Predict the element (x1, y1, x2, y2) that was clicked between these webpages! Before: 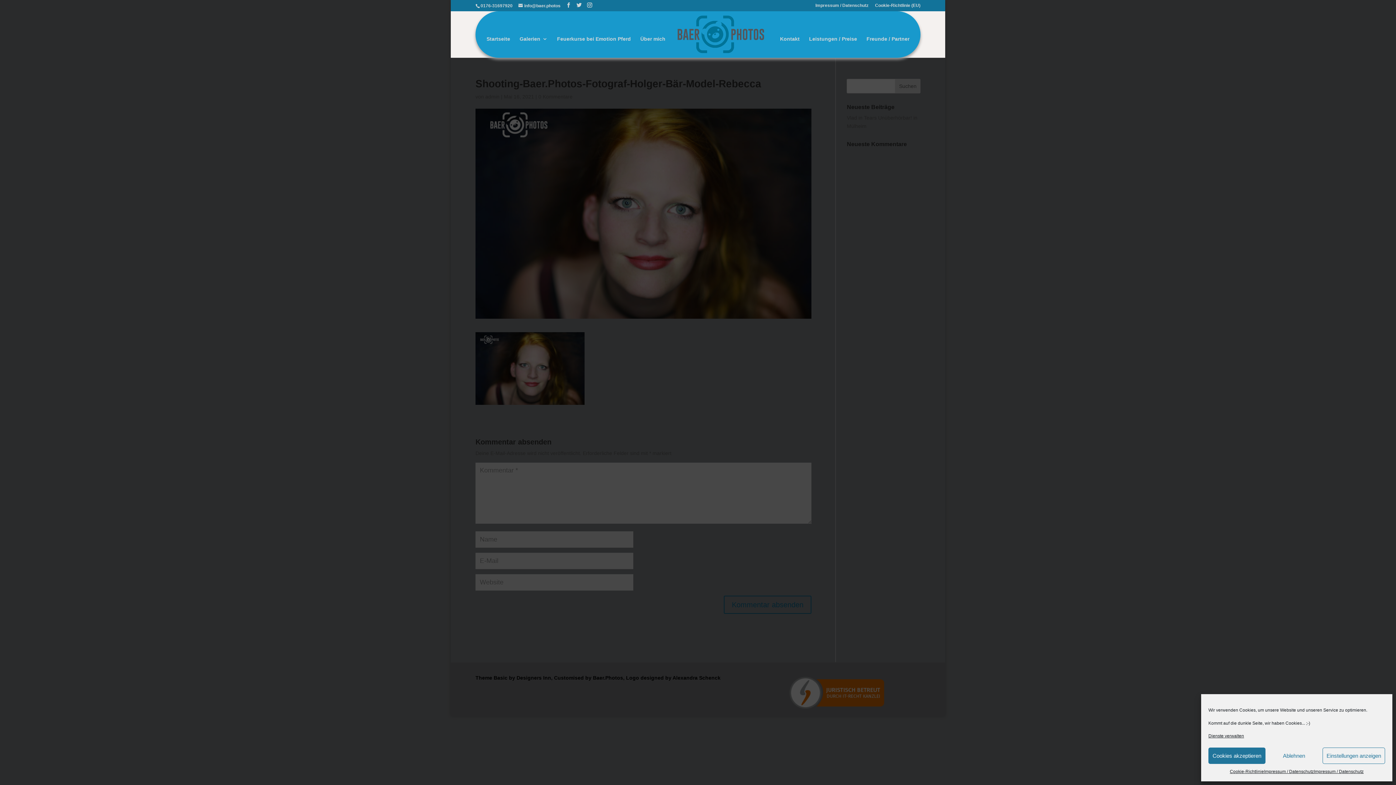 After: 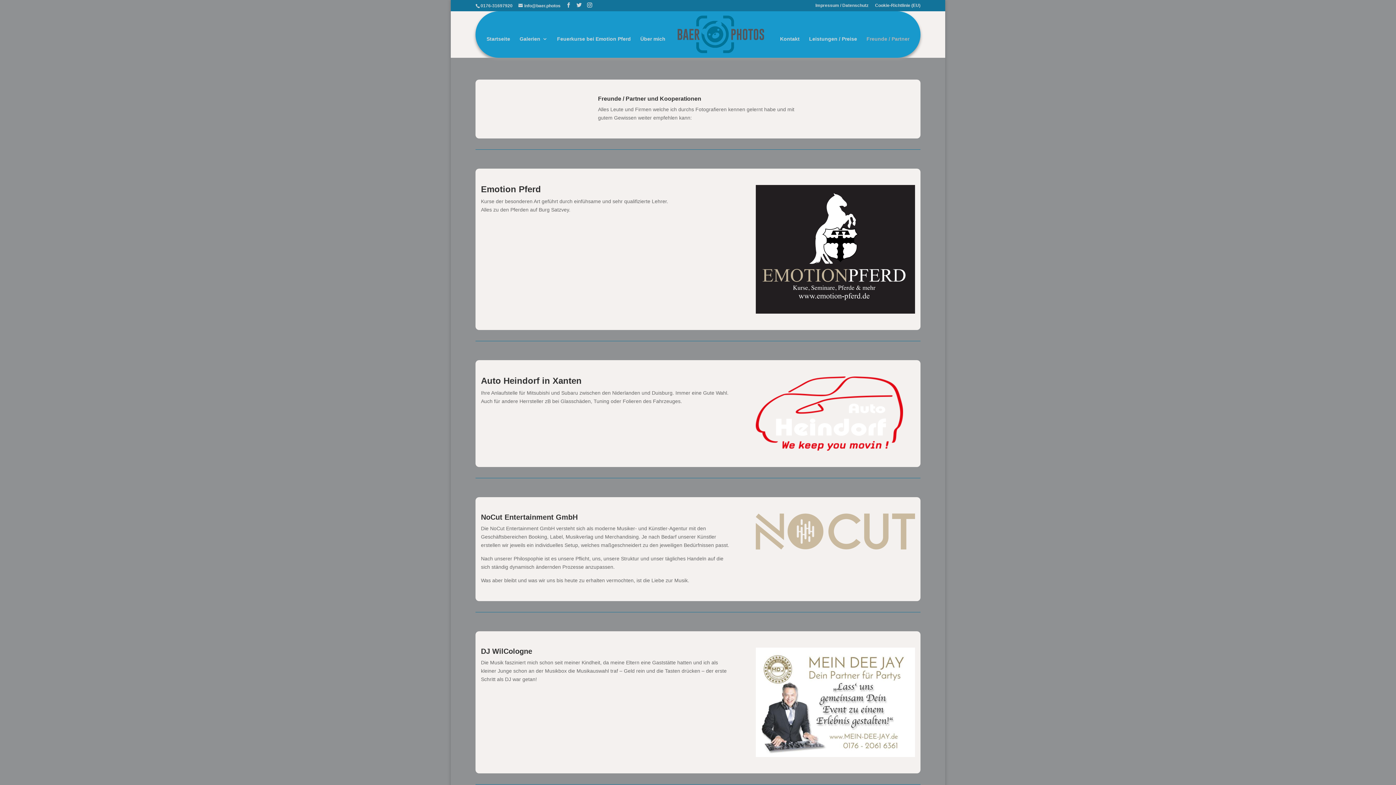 Action: label: Freunde / Partner bbox: (866, 36, 909, 57)